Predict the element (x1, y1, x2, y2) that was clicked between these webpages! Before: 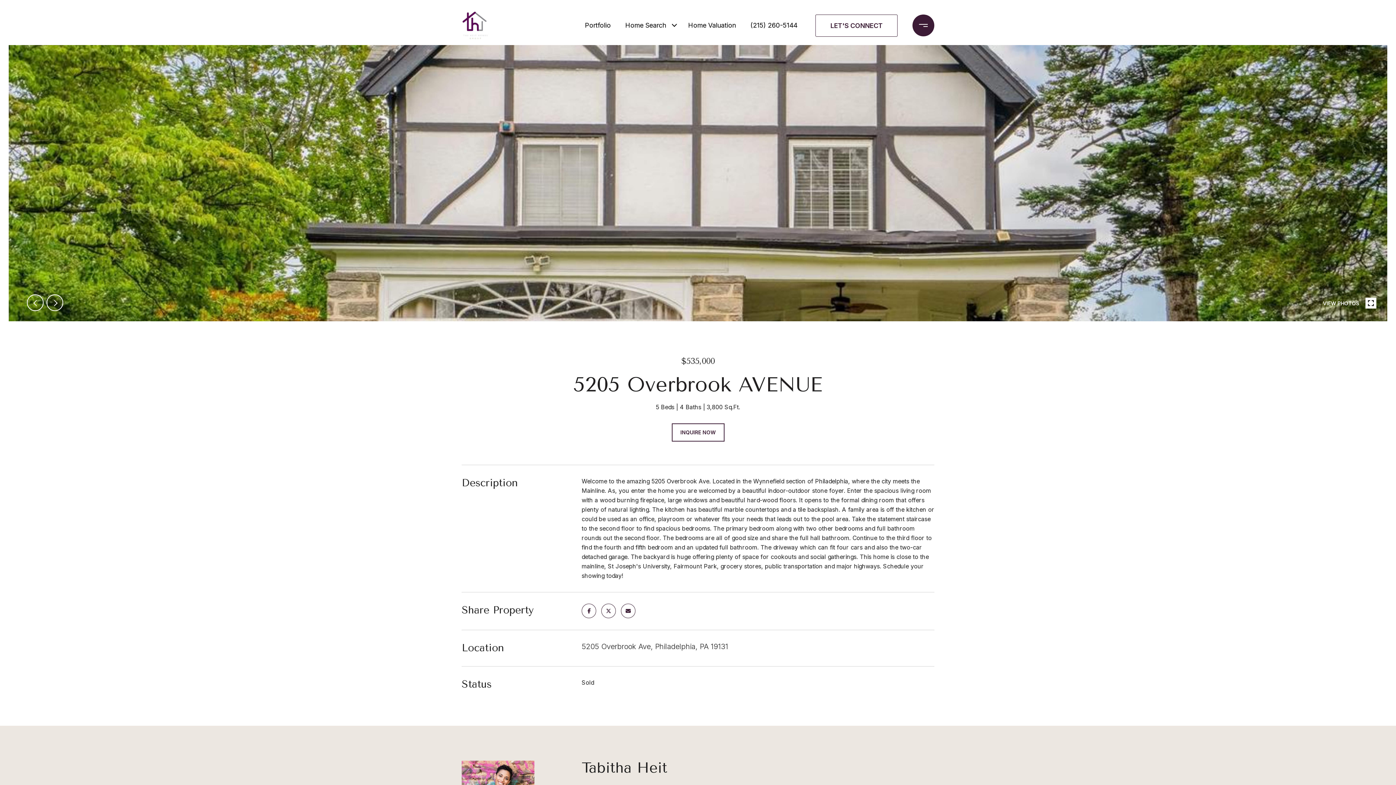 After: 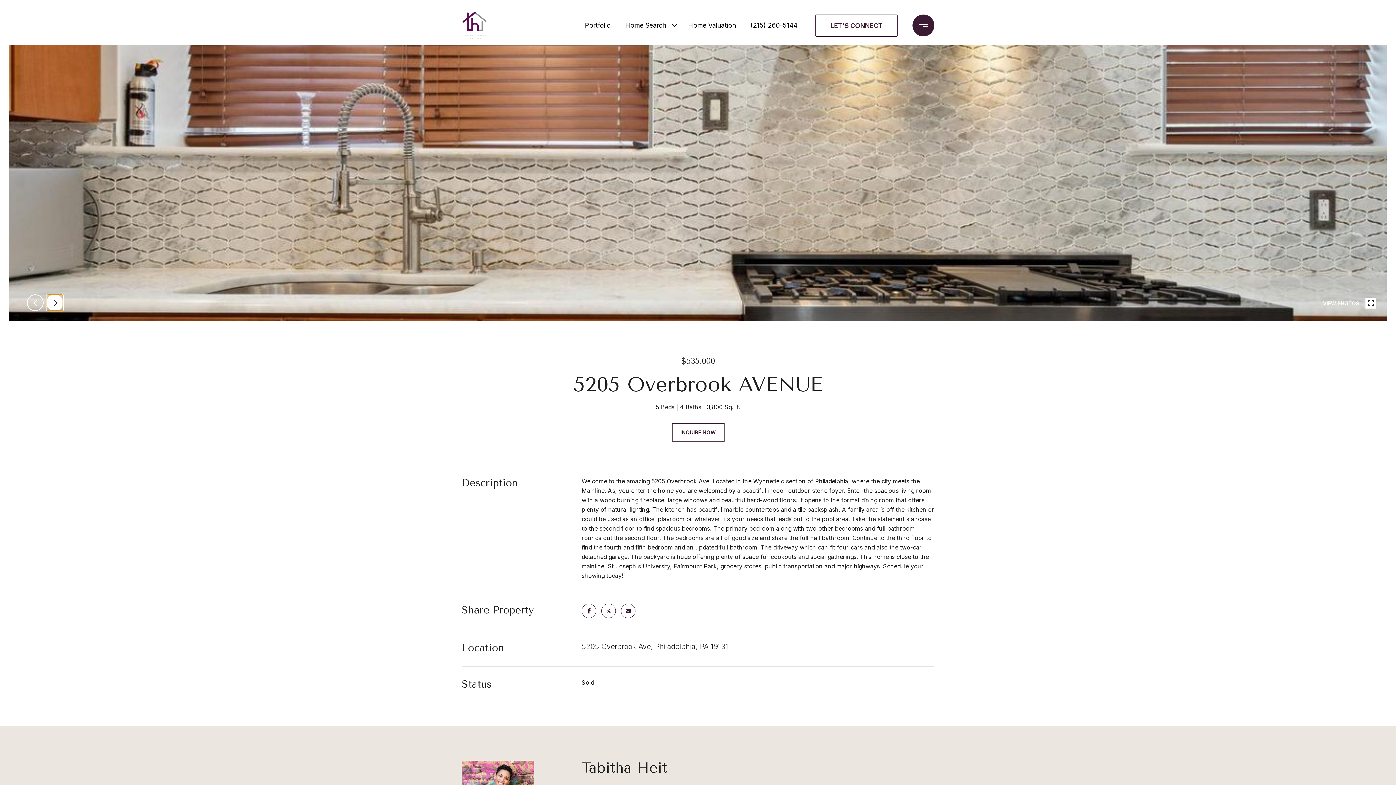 Action: bbox: (46, 294, 63, 311) label: next